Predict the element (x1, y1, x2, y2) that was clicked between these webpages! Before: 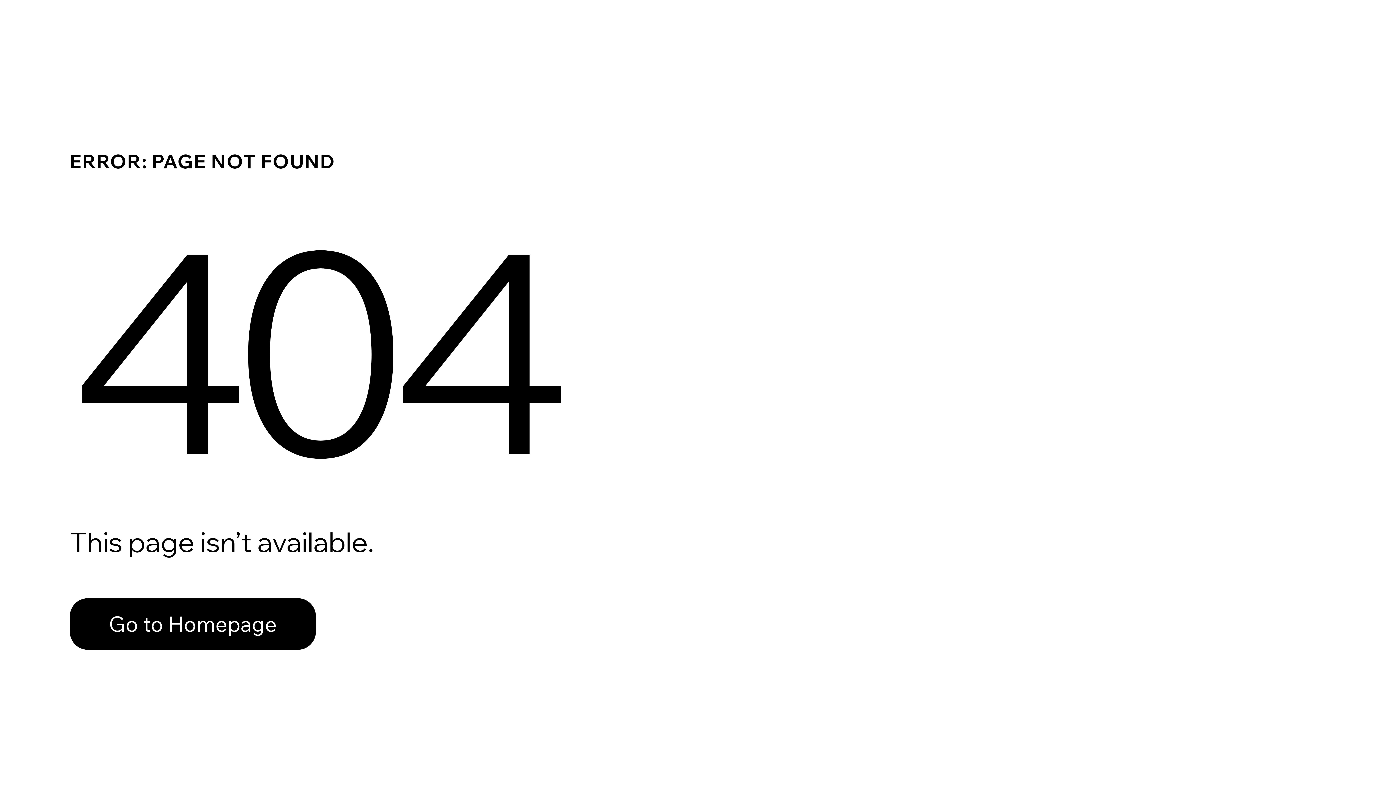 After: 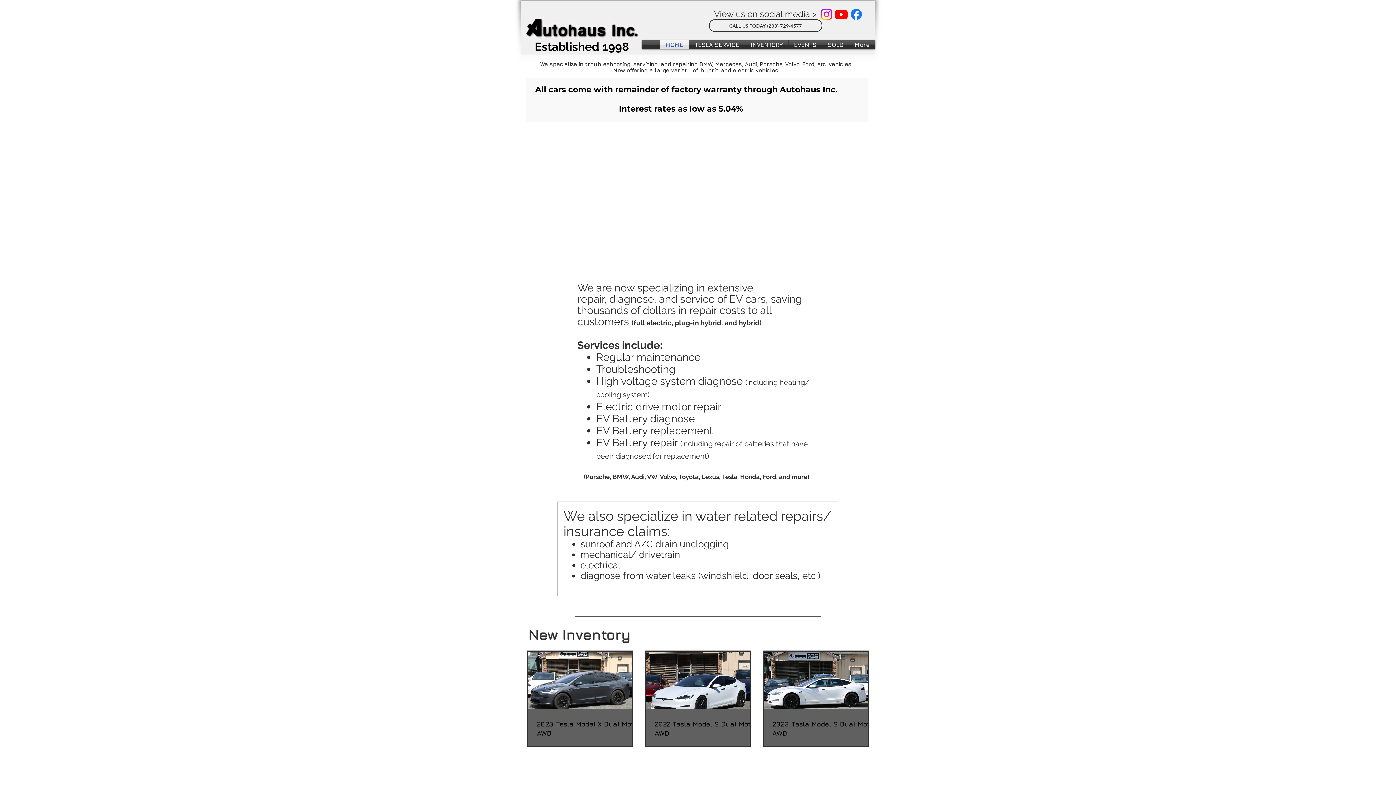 Action: bbox: (69, 598, 316, 650) label: Go to Homepage